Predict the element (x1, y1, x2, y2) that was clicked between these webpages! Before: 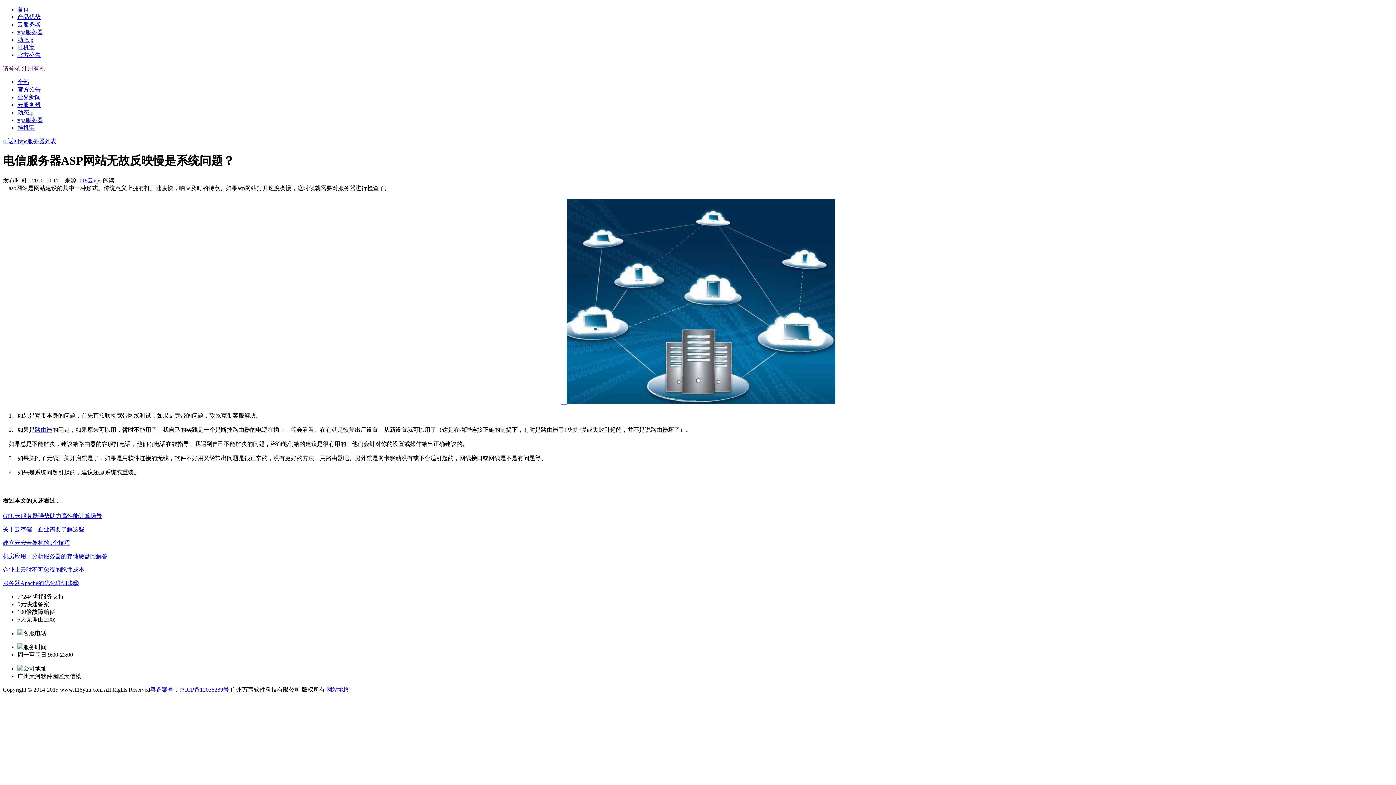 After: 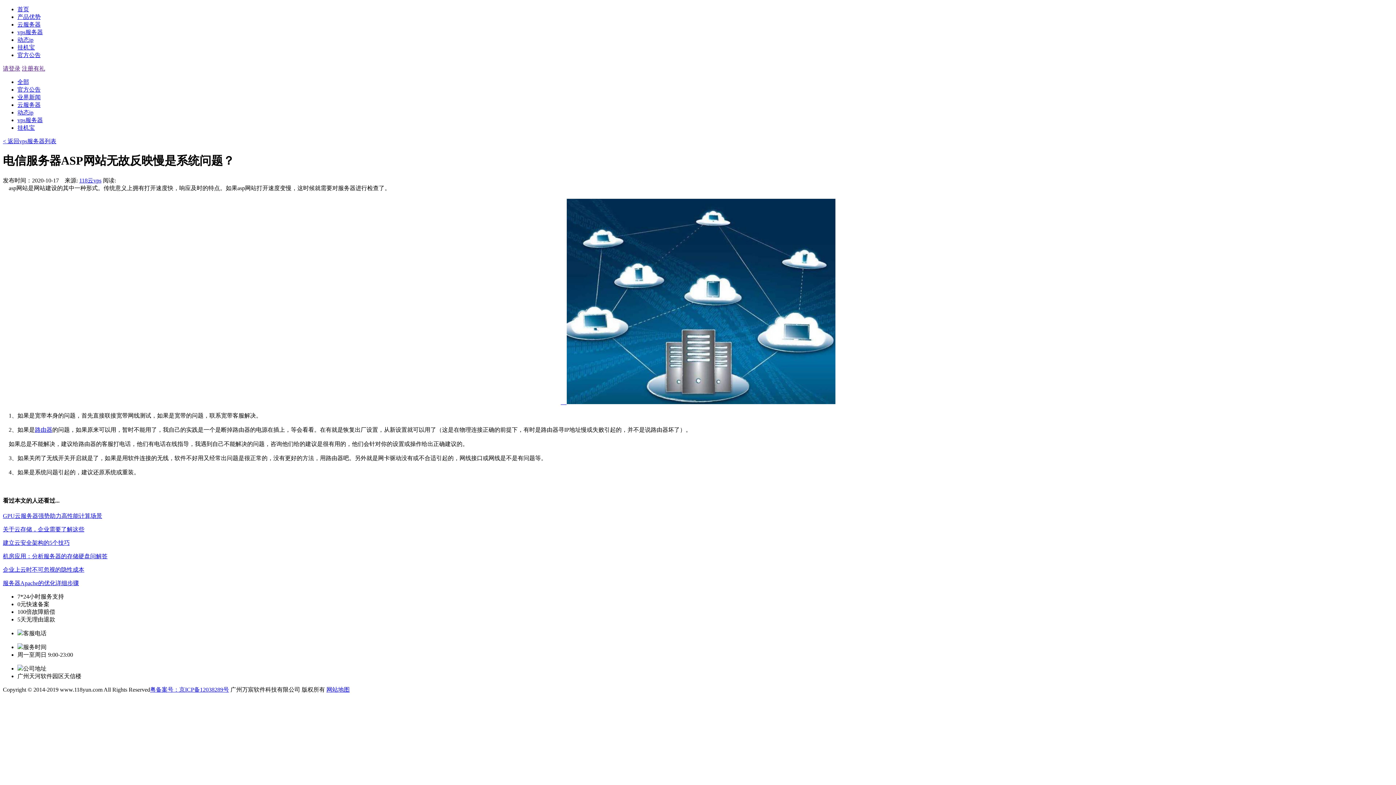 Action: label: 请登录 bbox: (2, 65, 20, 71)